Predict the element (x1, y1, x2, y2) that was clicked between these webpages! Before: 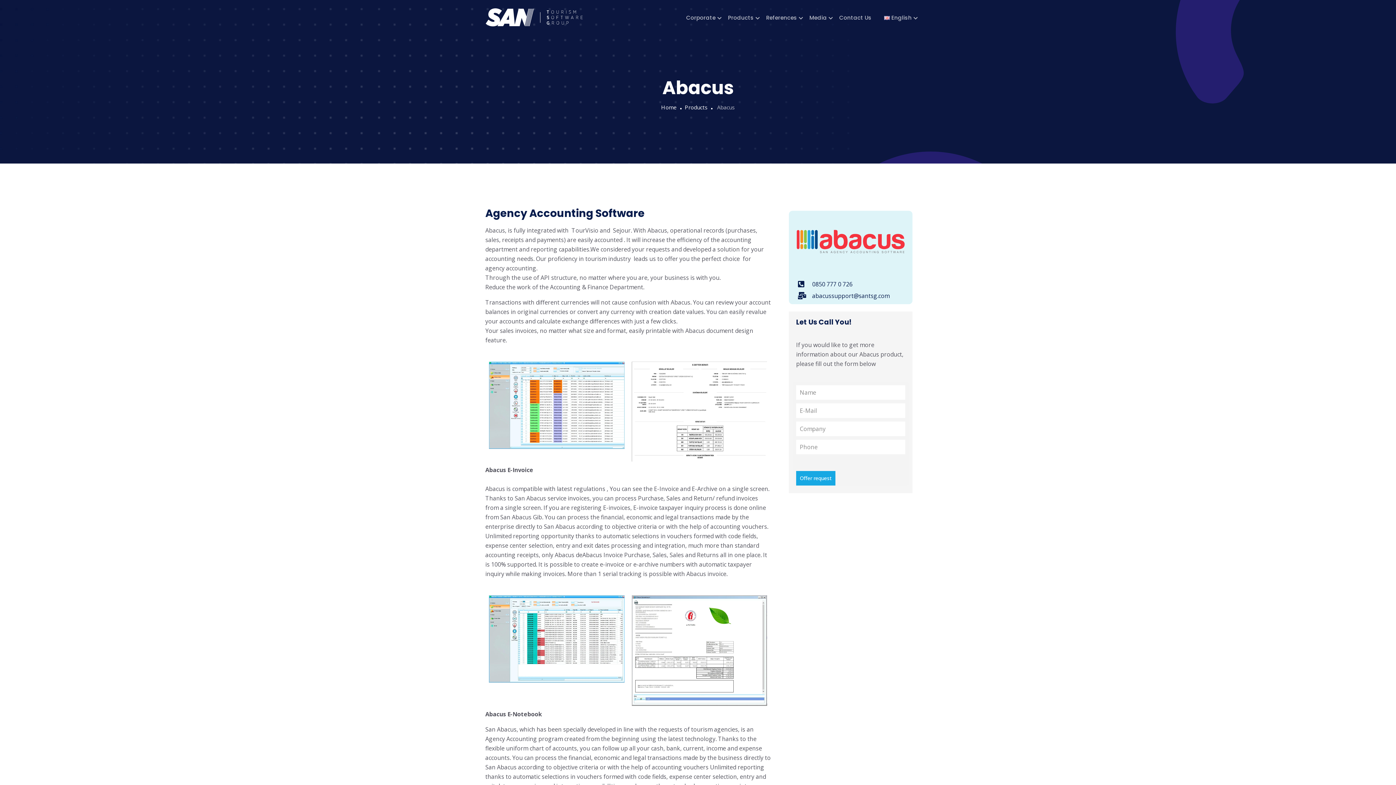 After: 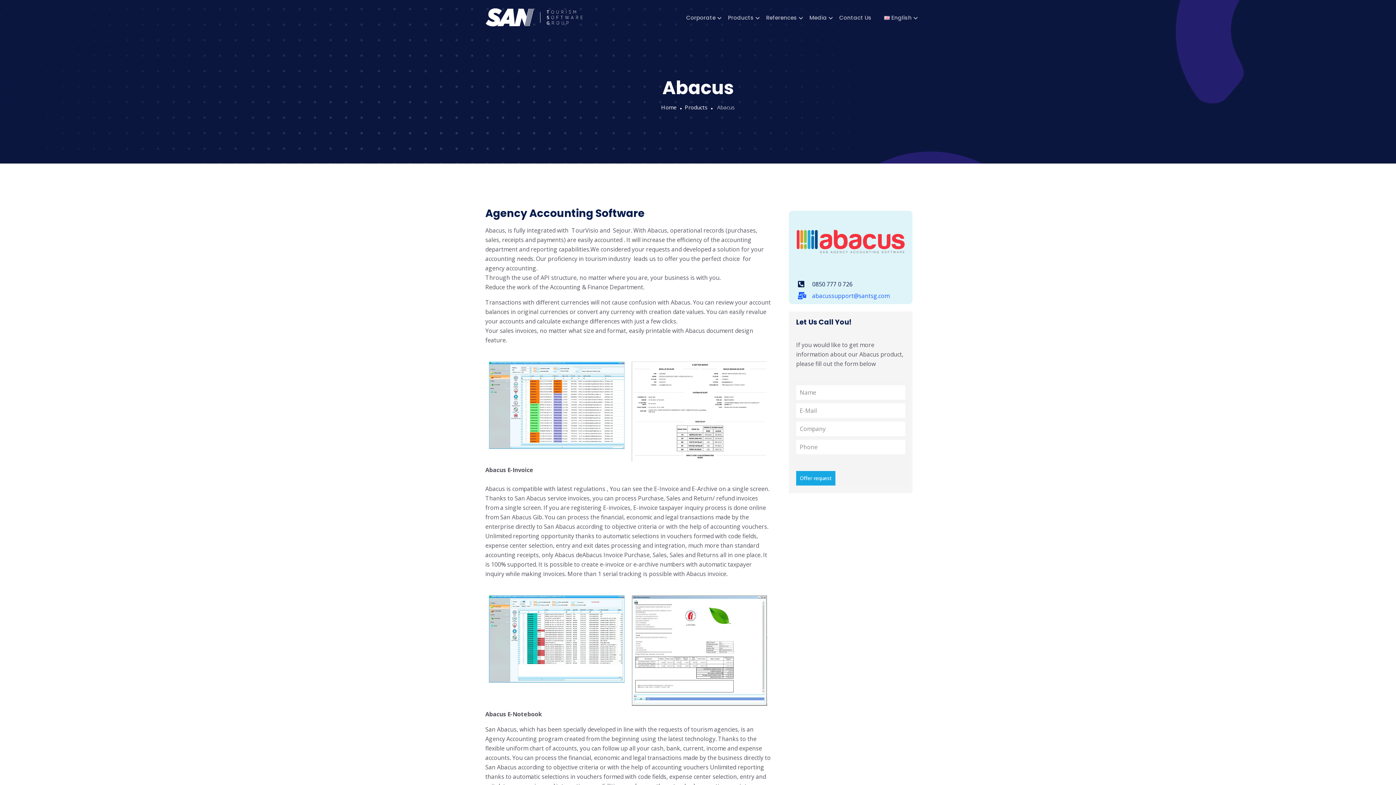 Action: label: abacussupport@santsg.com bbox: (798, 291, 909, 300)